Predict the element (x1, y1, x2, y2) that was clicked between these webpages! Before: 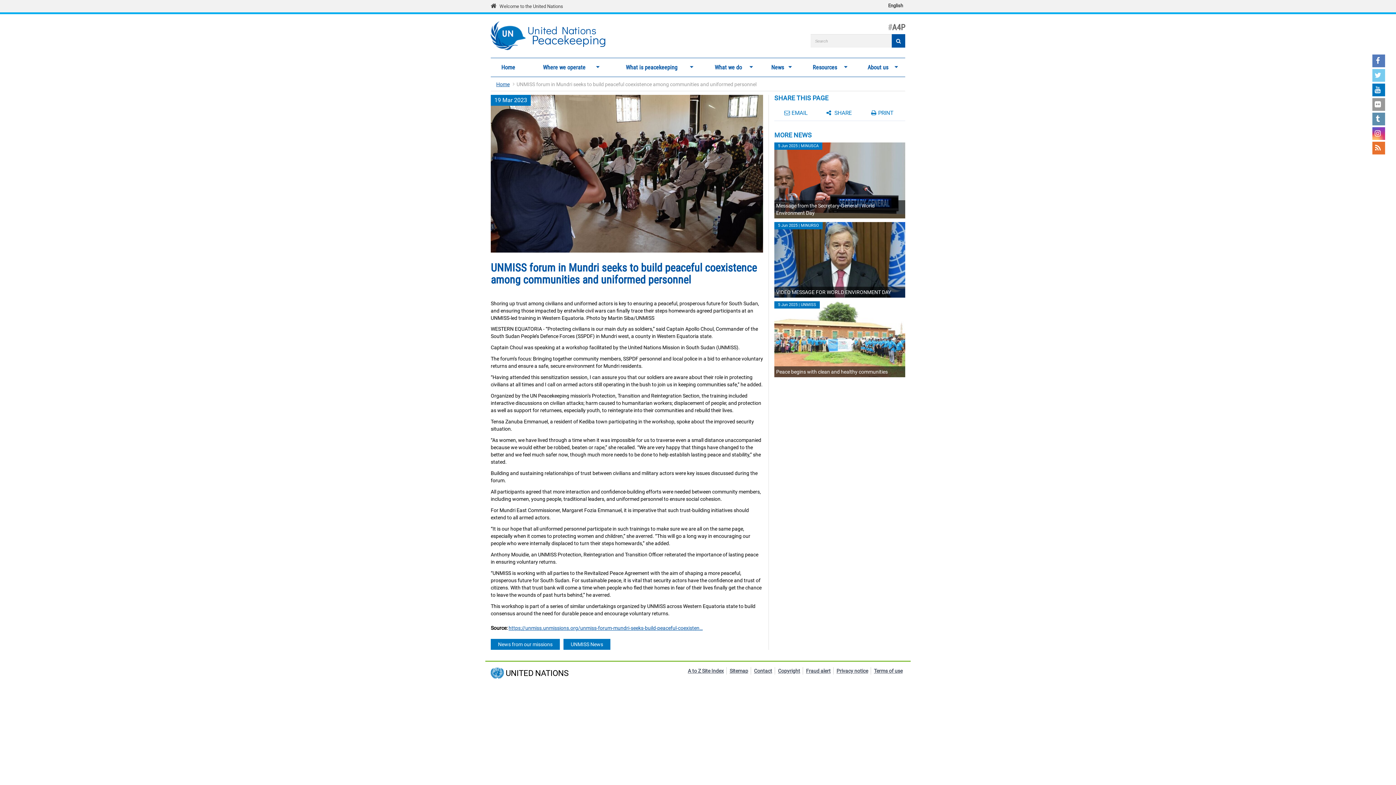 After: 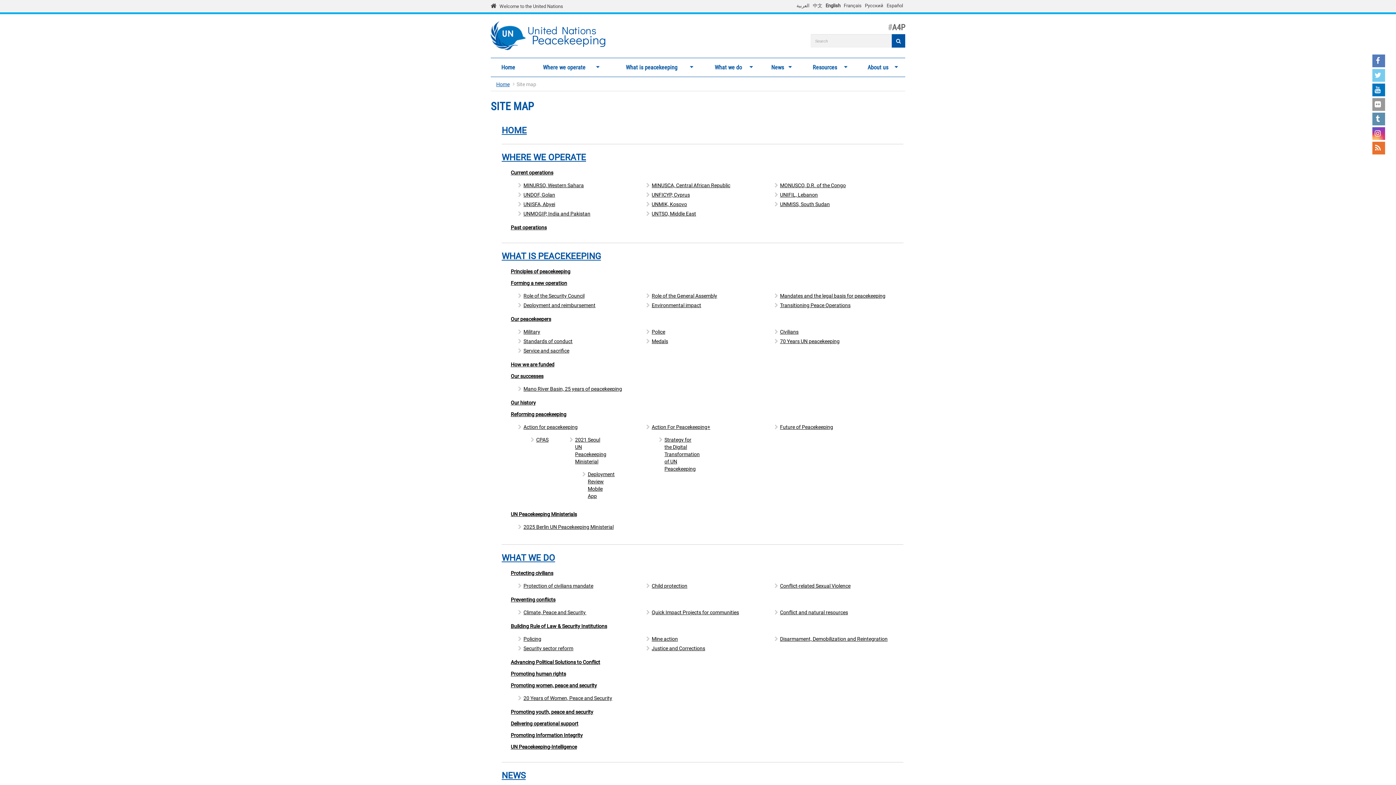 Action: label: Sitemap bbox: (729, 667, 748, 674)